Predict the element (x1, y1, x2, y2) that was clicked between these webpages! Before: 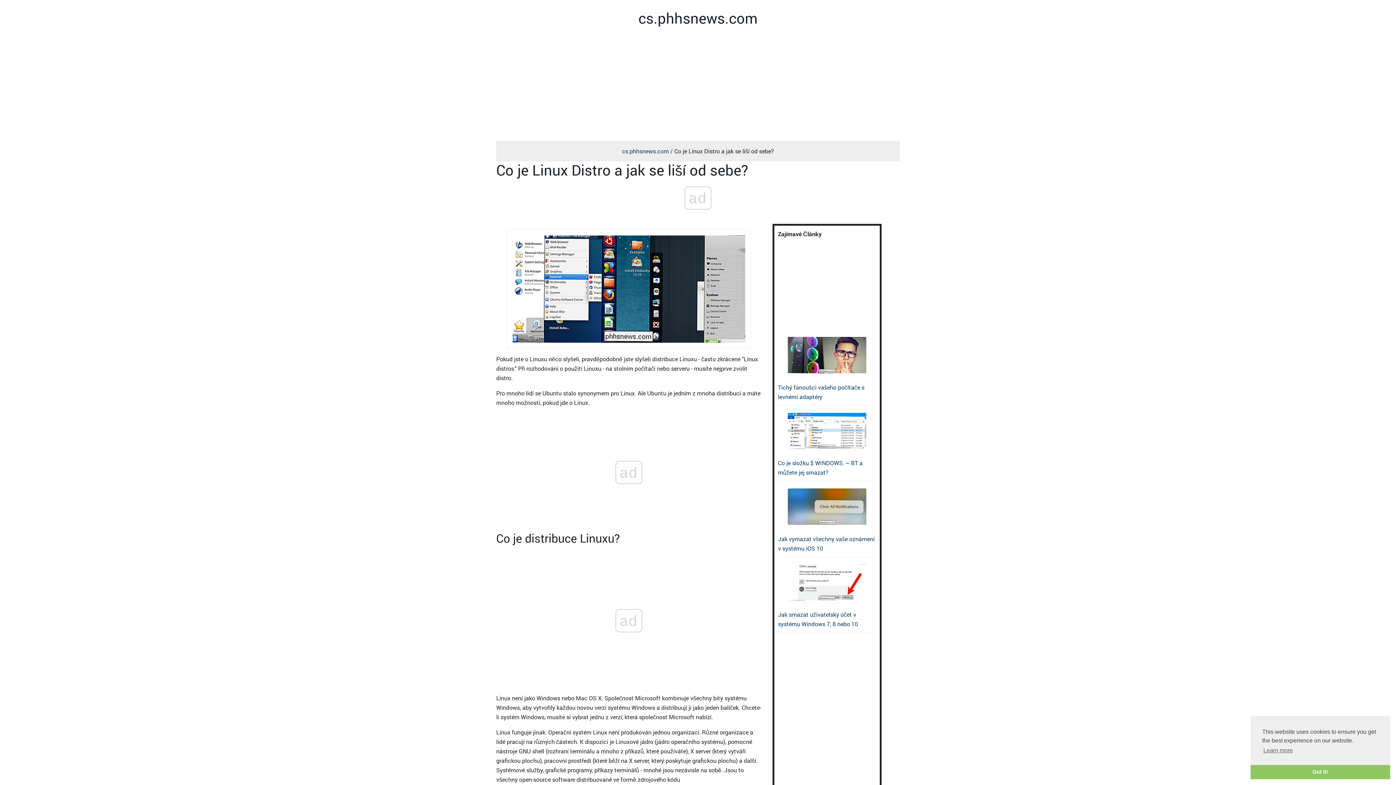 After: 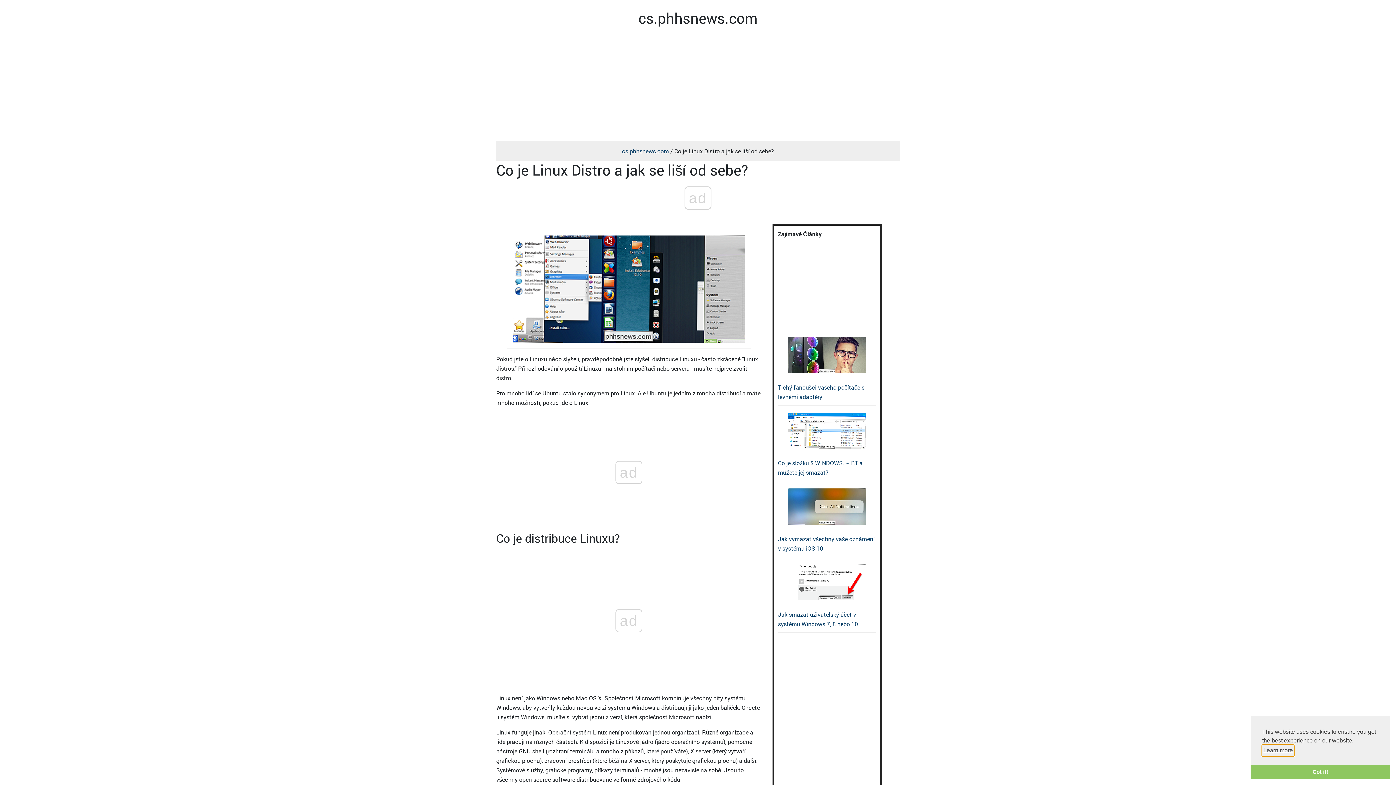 Action: label: learn more about cookies bbox: (1262, 745, 1294, 756)